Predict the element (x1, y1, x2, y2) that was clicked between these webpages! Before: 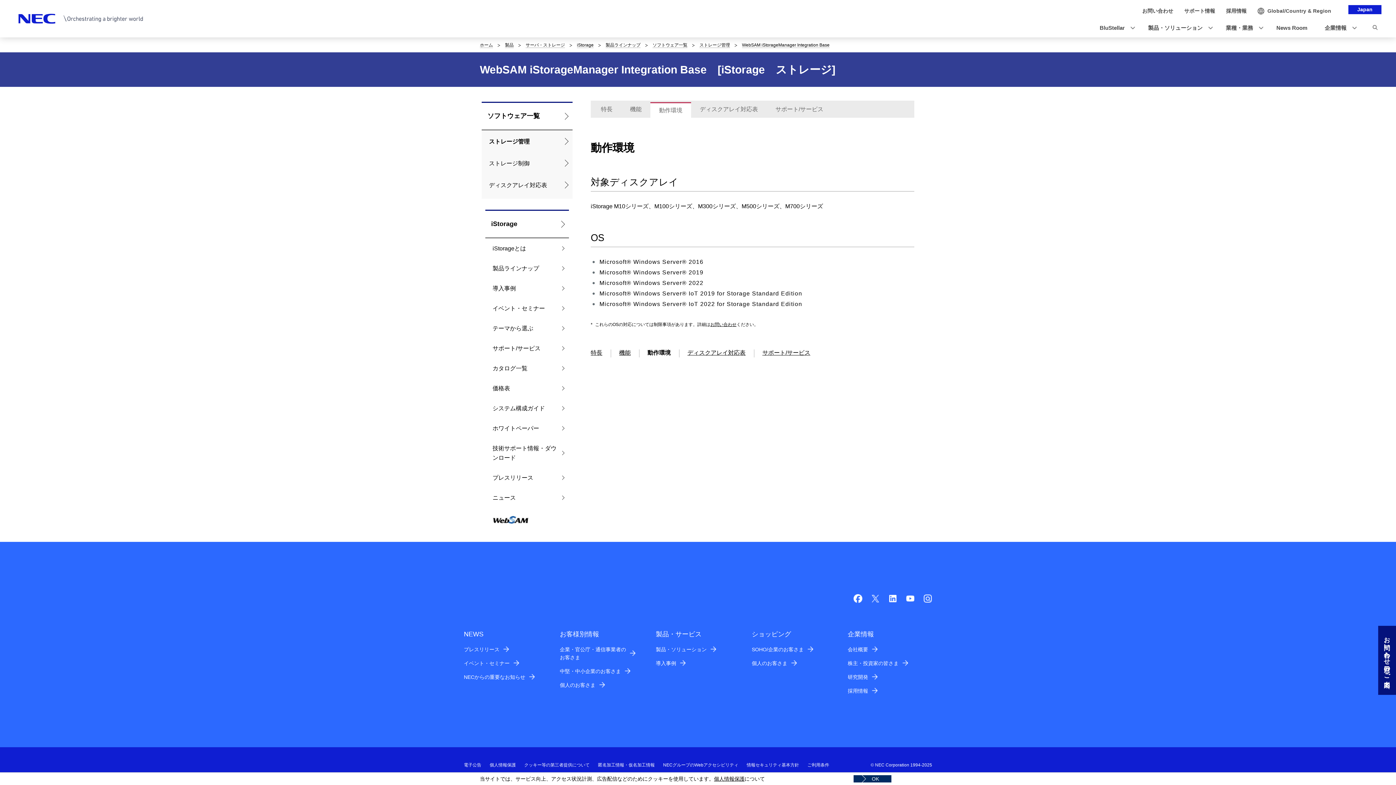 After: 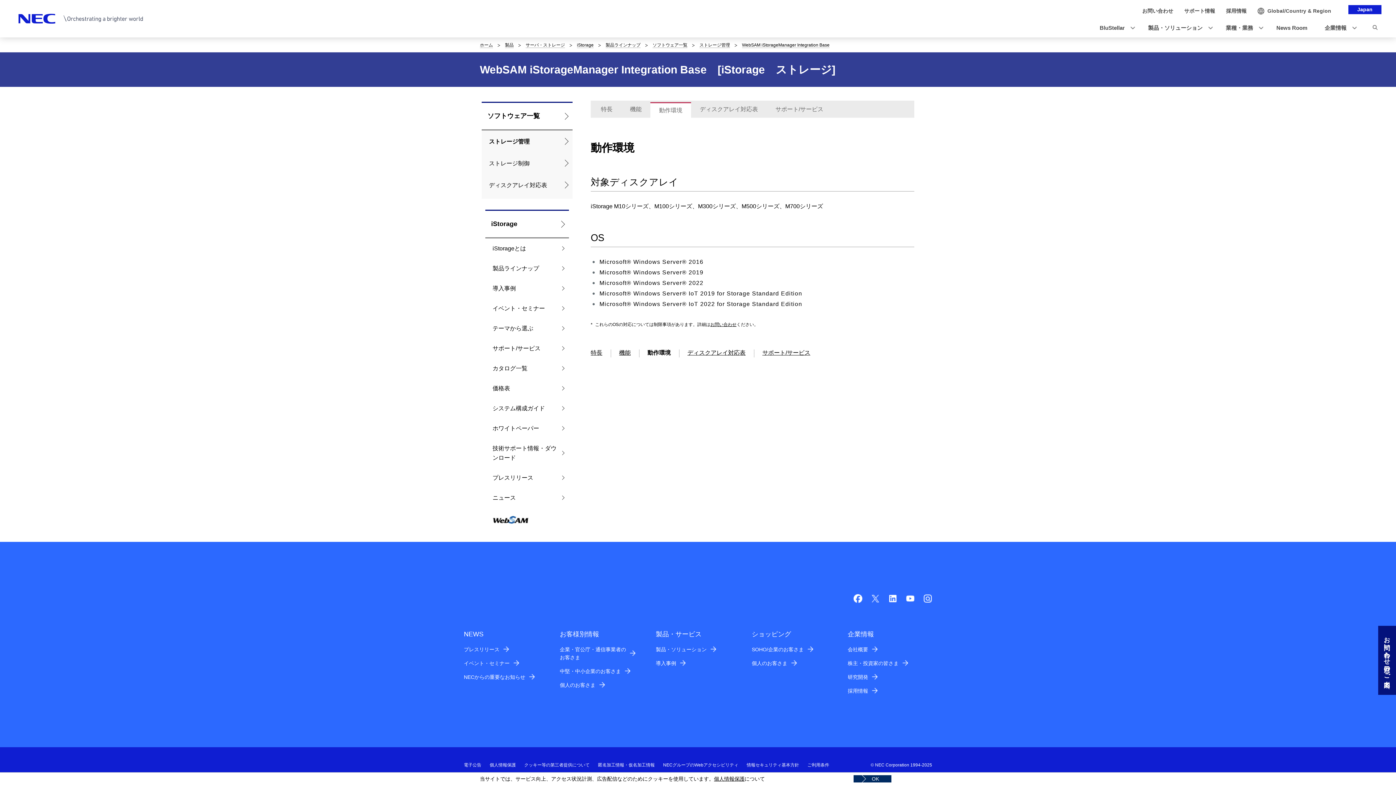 Action: bbox: (1257, 7, 1331, 14) label: Global/Country & Region